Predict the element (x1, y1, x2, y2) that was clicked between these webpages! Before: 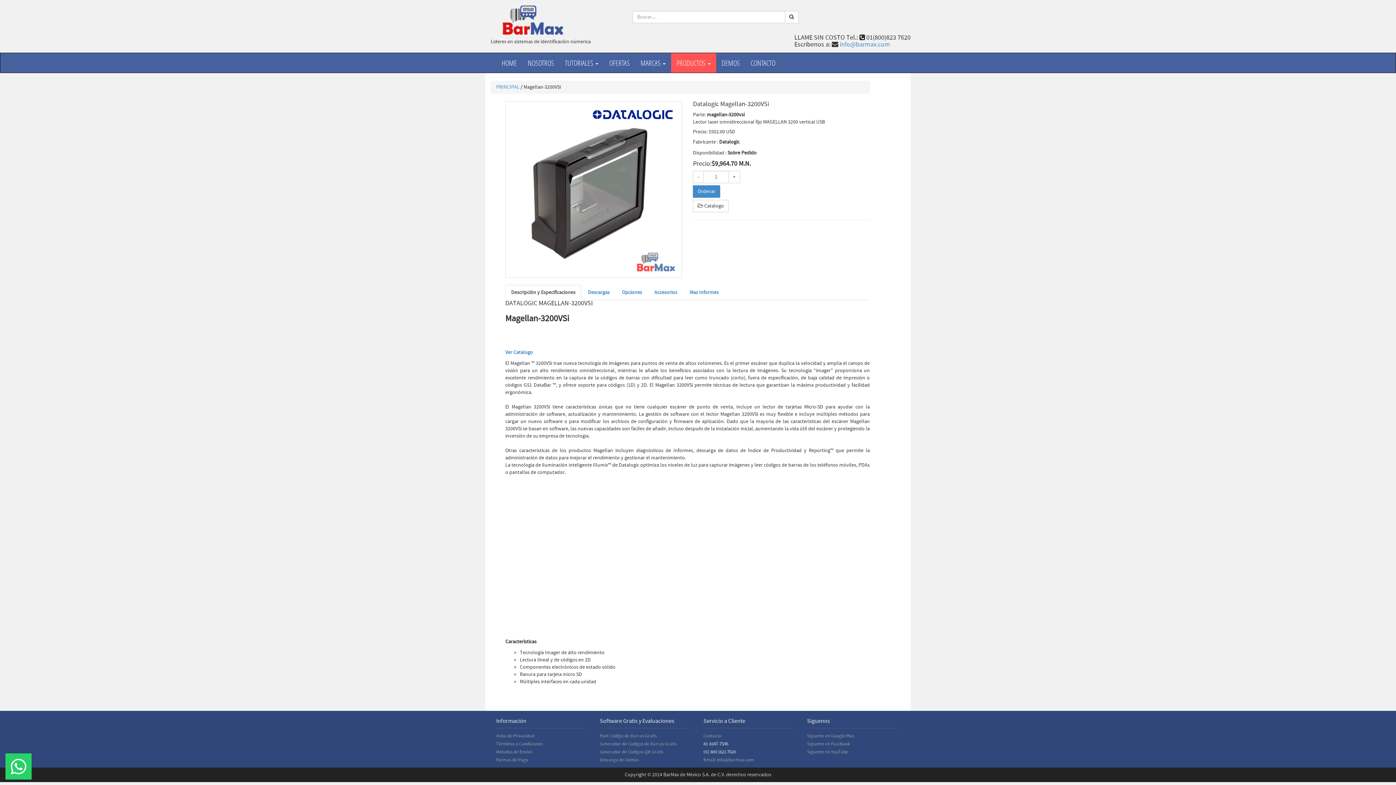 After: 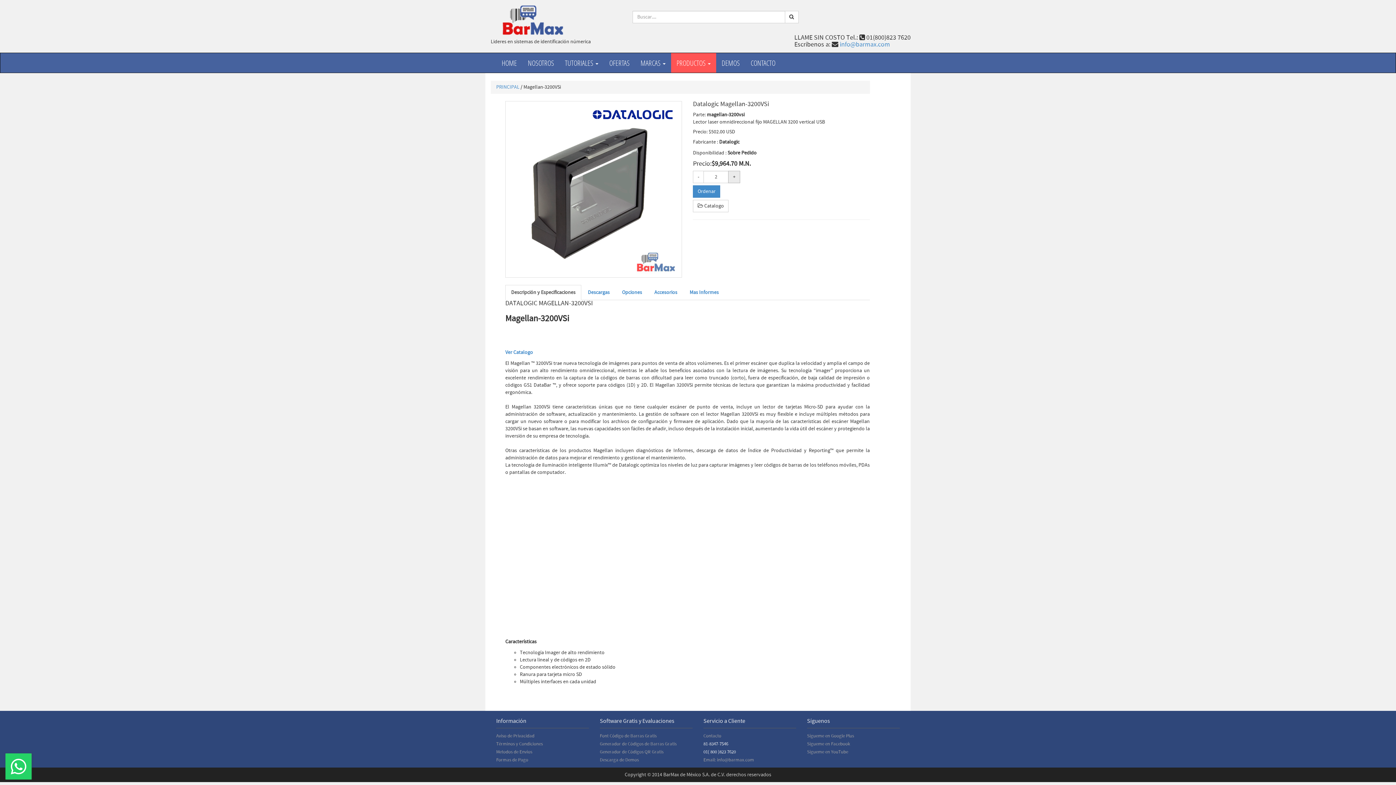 Action: label: + bbox: (728, 170, 740, 183)